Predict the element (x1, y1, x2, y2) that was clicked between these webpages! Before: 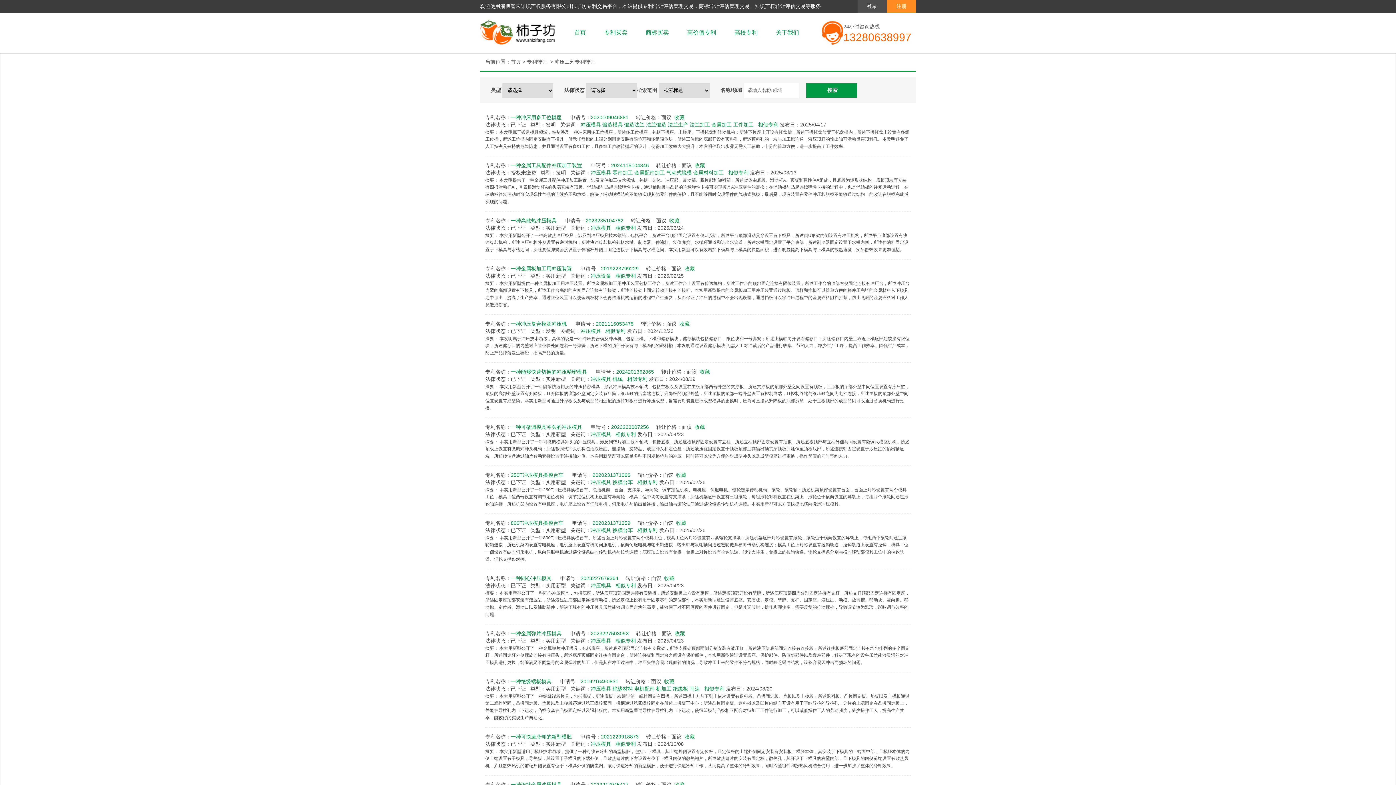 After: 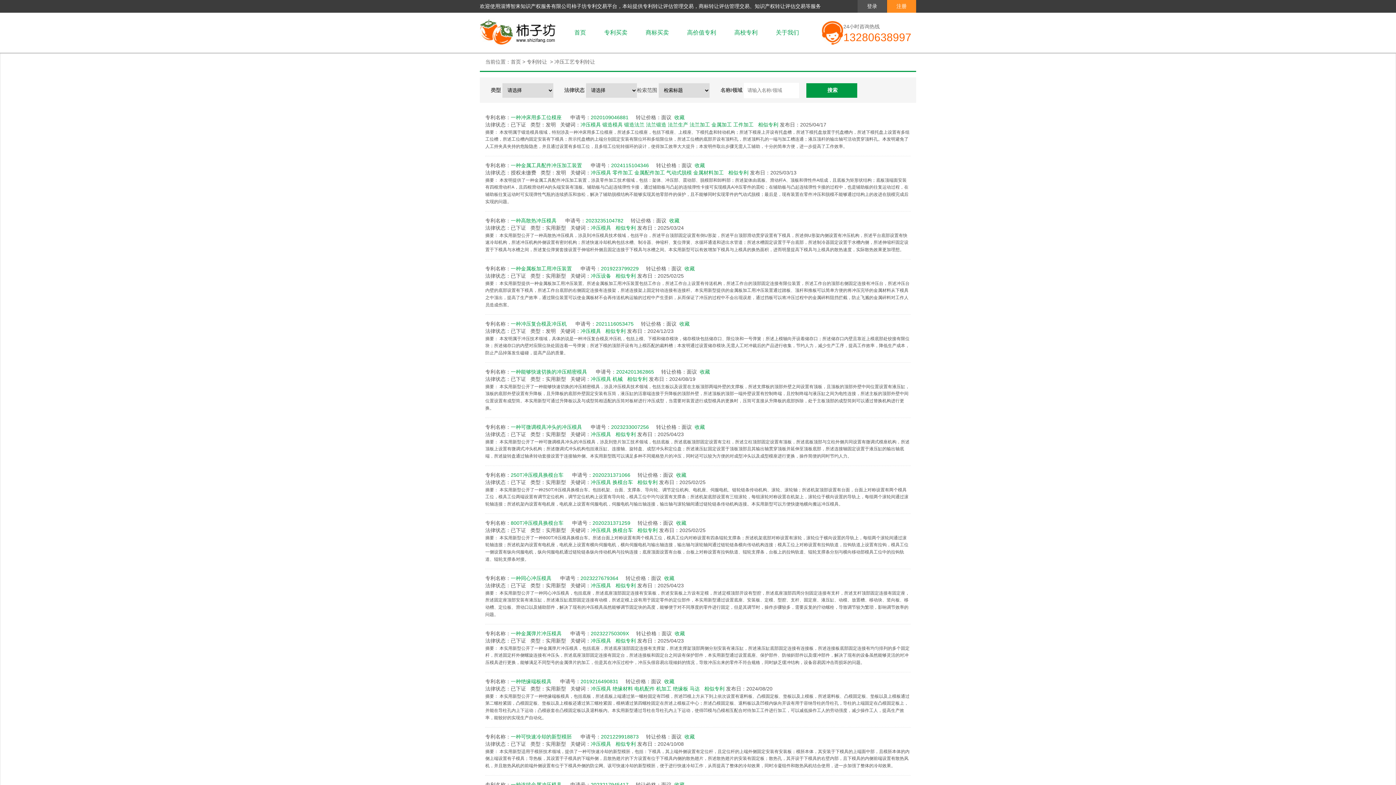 Action: label: 冲压工艺专利转让 bbox: (554, 58, 595, 64)